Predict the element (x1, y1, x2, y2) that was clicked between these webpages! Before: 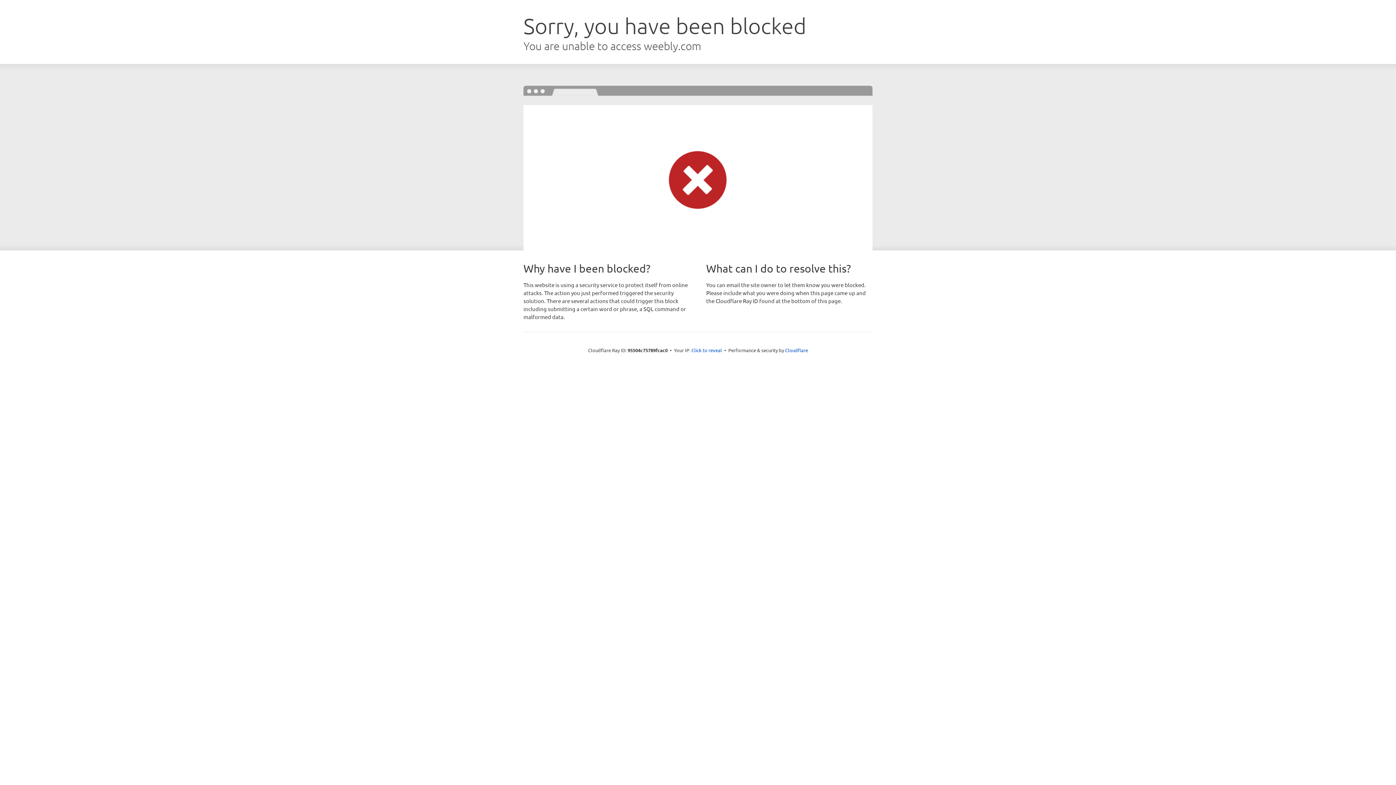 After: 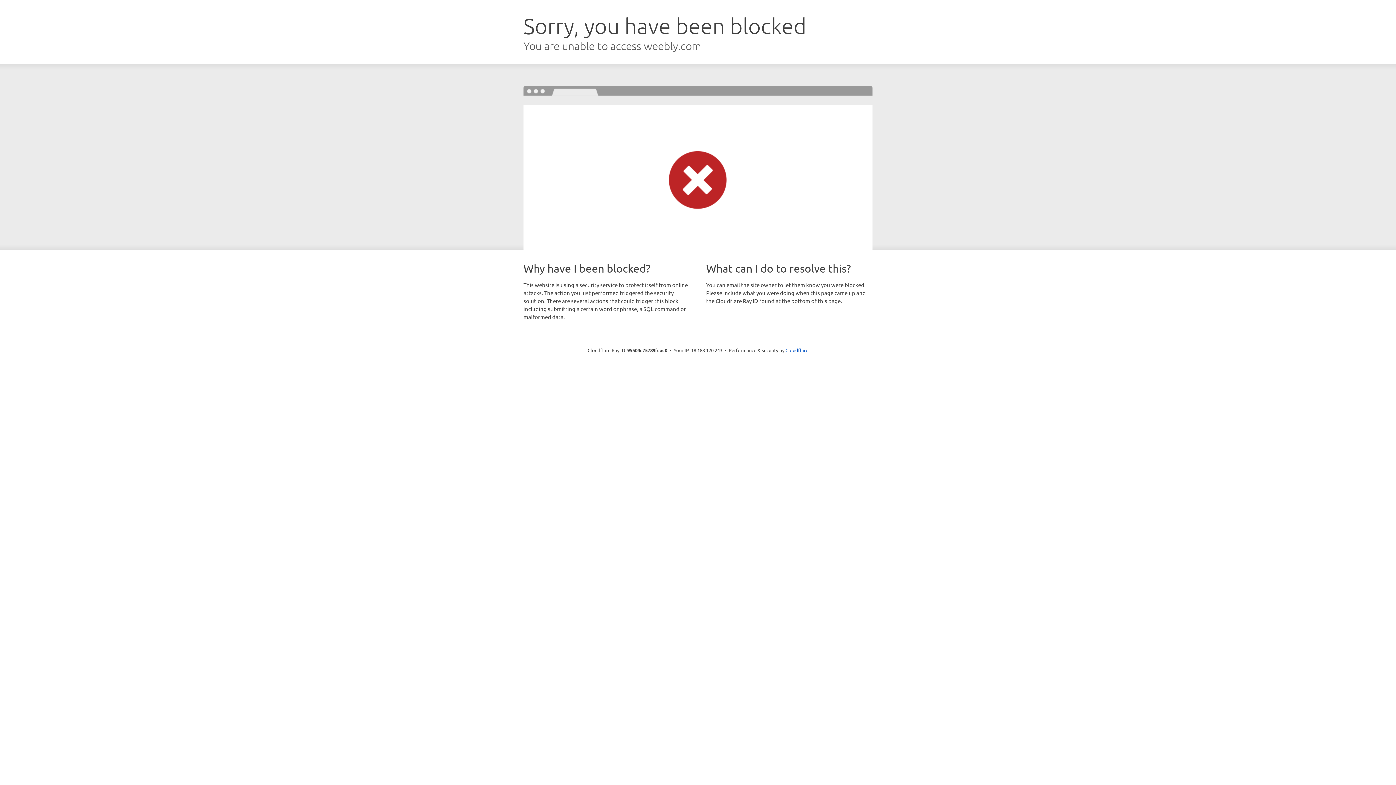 Action: label: Click to reveal bbox: (691, 346, 722, 353)